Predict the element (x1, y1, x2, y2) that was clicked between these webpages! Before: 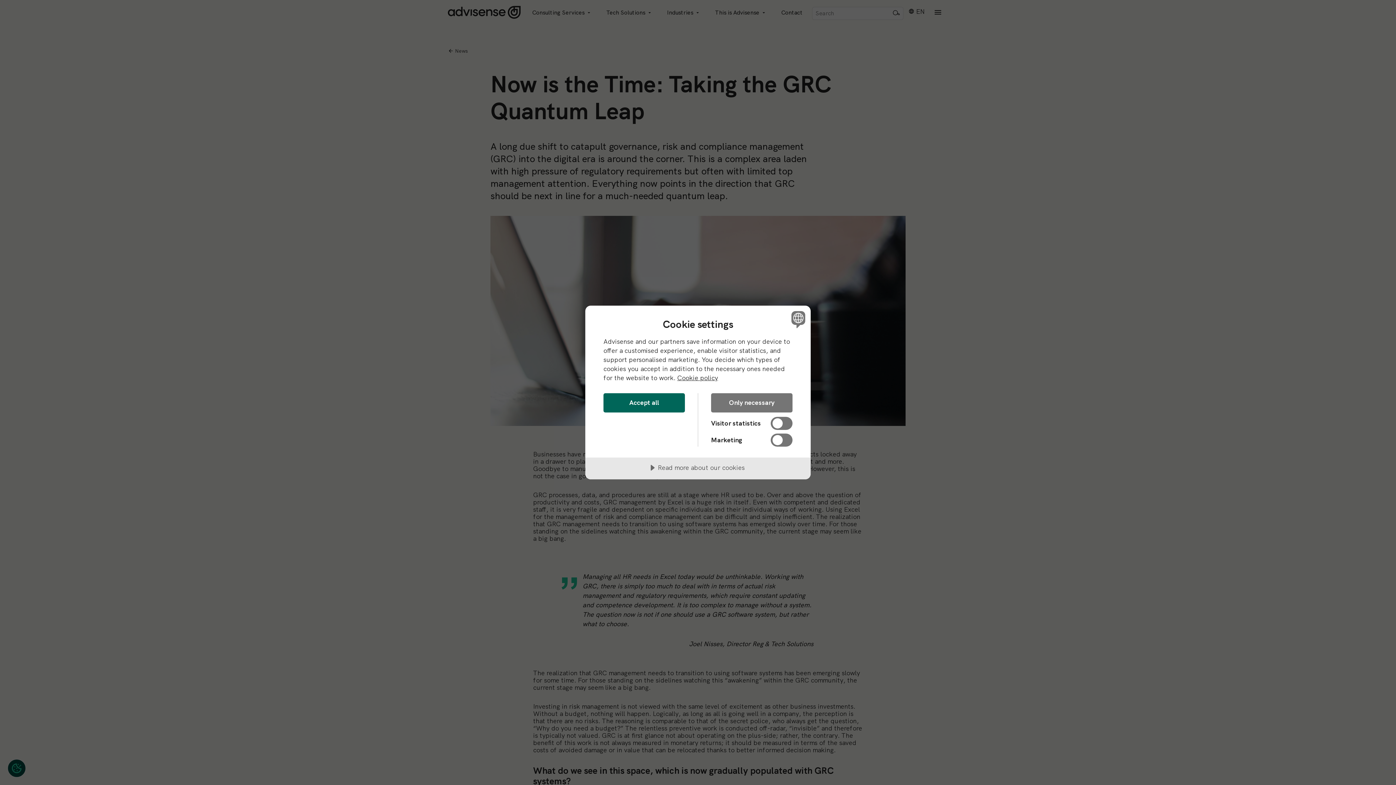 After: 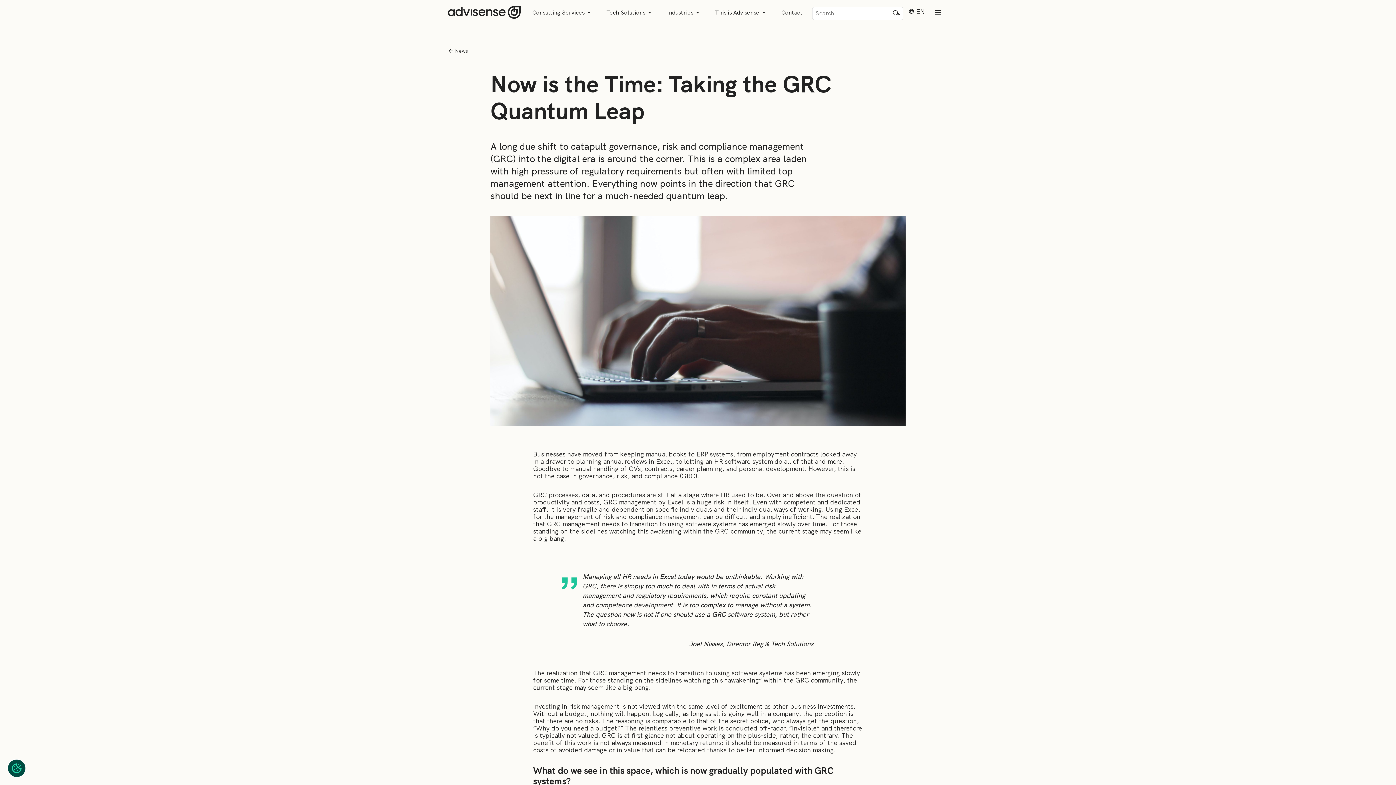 Action: bbox: (711, 393, 792, 412) label: Only necessary